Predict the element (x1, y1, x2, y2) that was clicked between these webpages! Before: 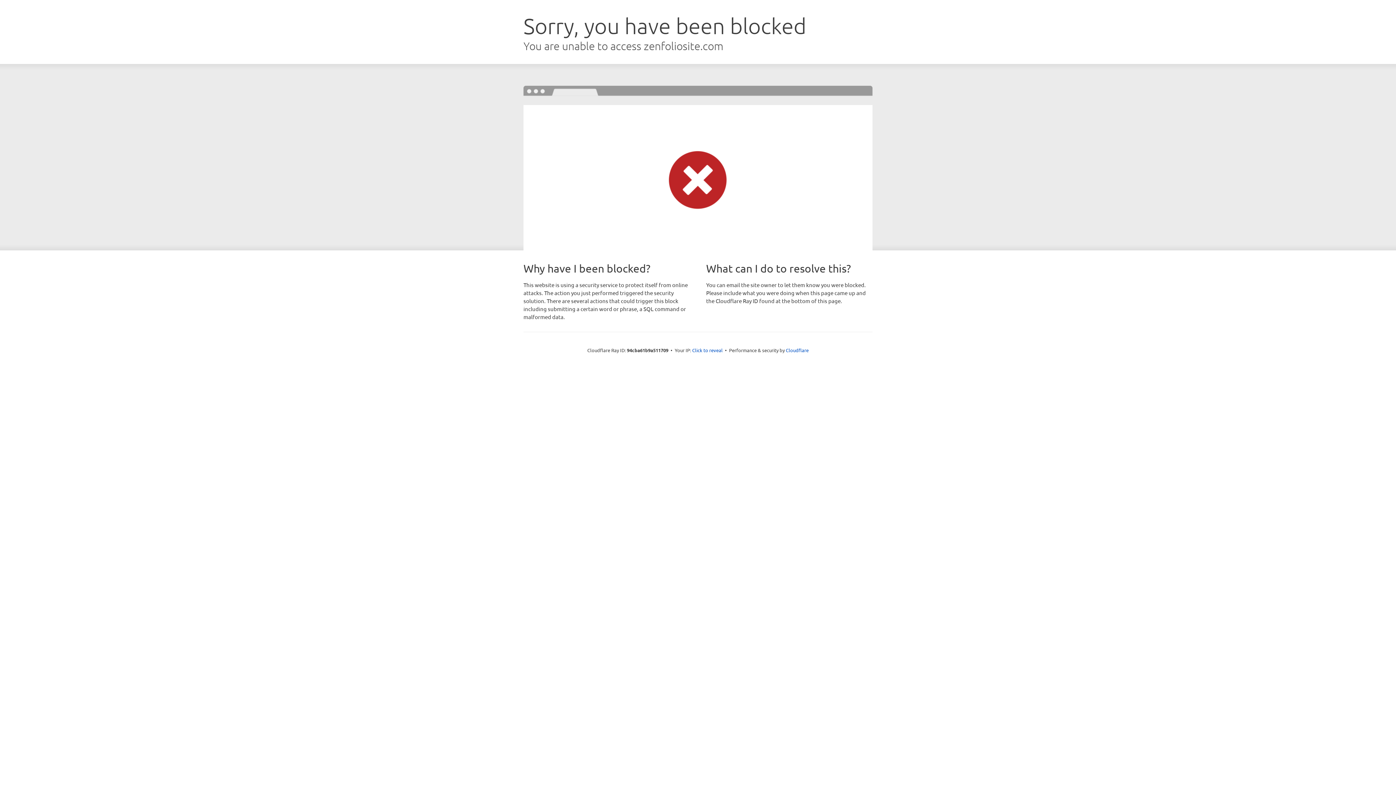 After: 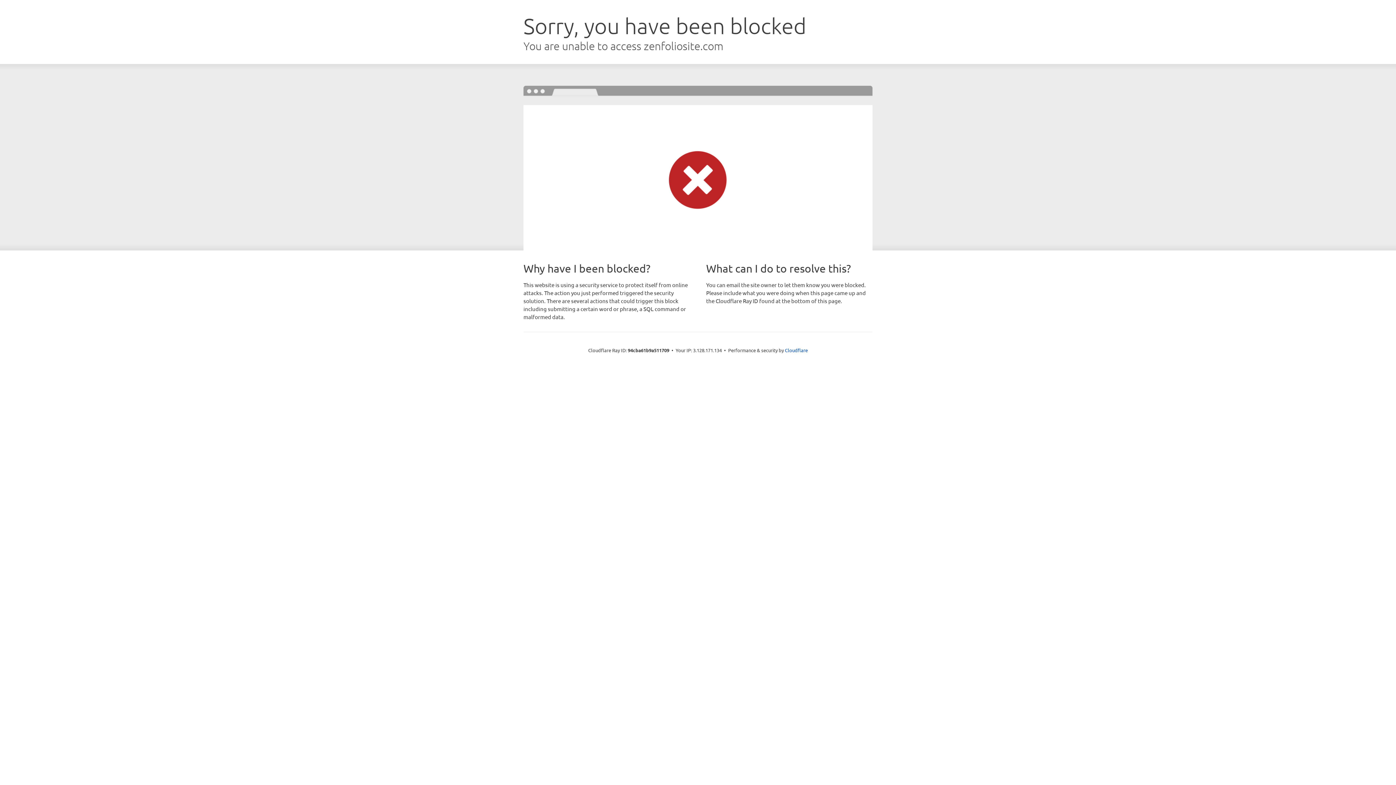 Action: label: Click to reveal bbox: (692, 346, 722, 353)